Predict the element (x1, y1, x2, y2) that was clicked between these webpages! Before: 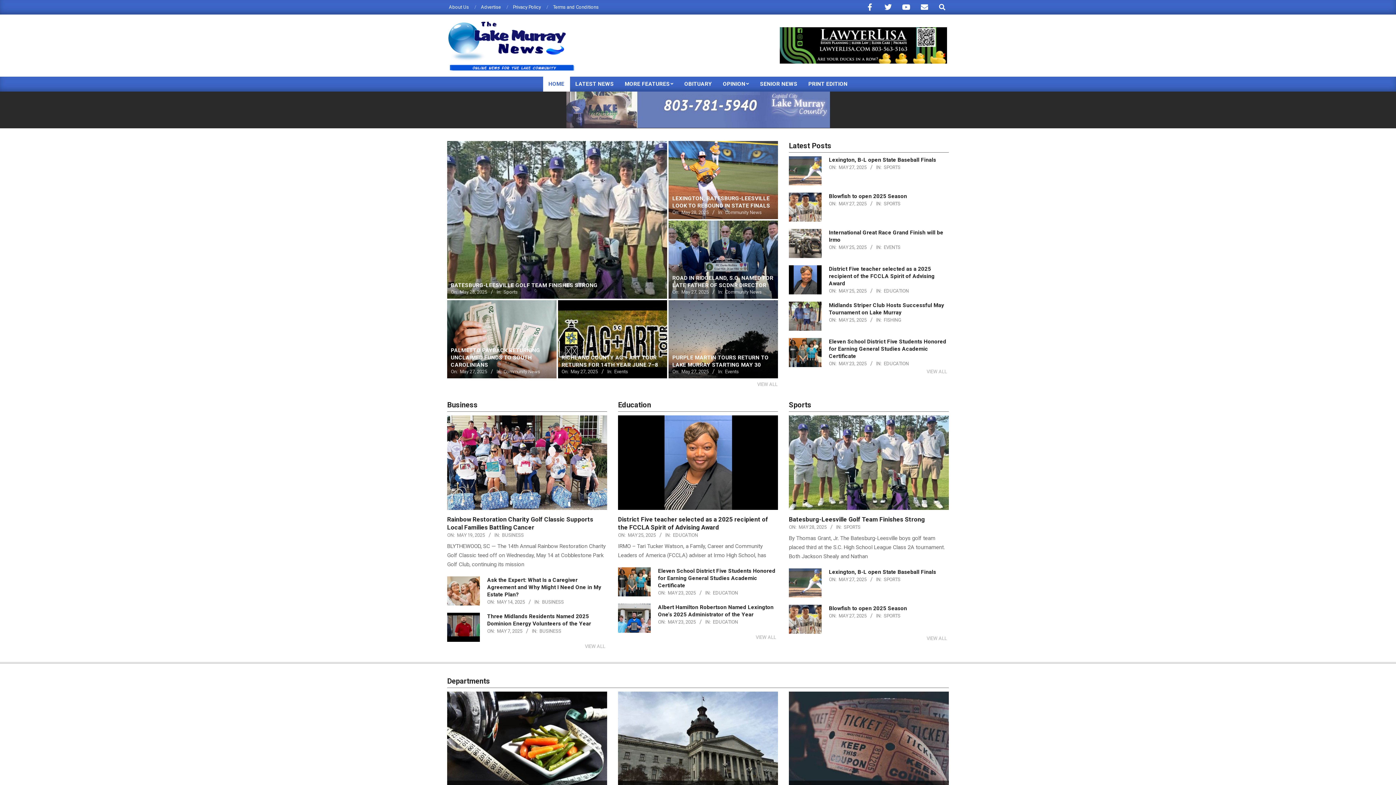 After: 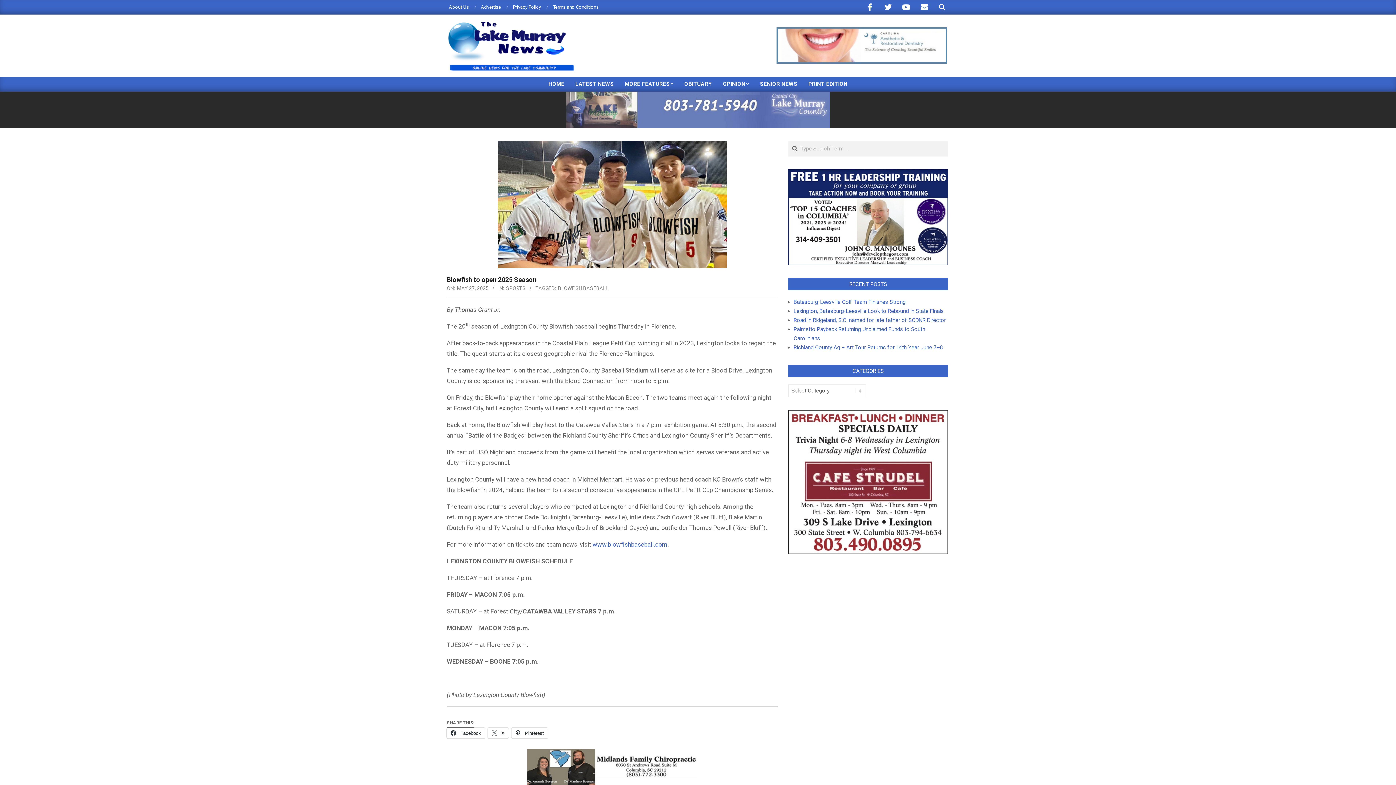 Action: bbox: (789, 605, 821, 637)